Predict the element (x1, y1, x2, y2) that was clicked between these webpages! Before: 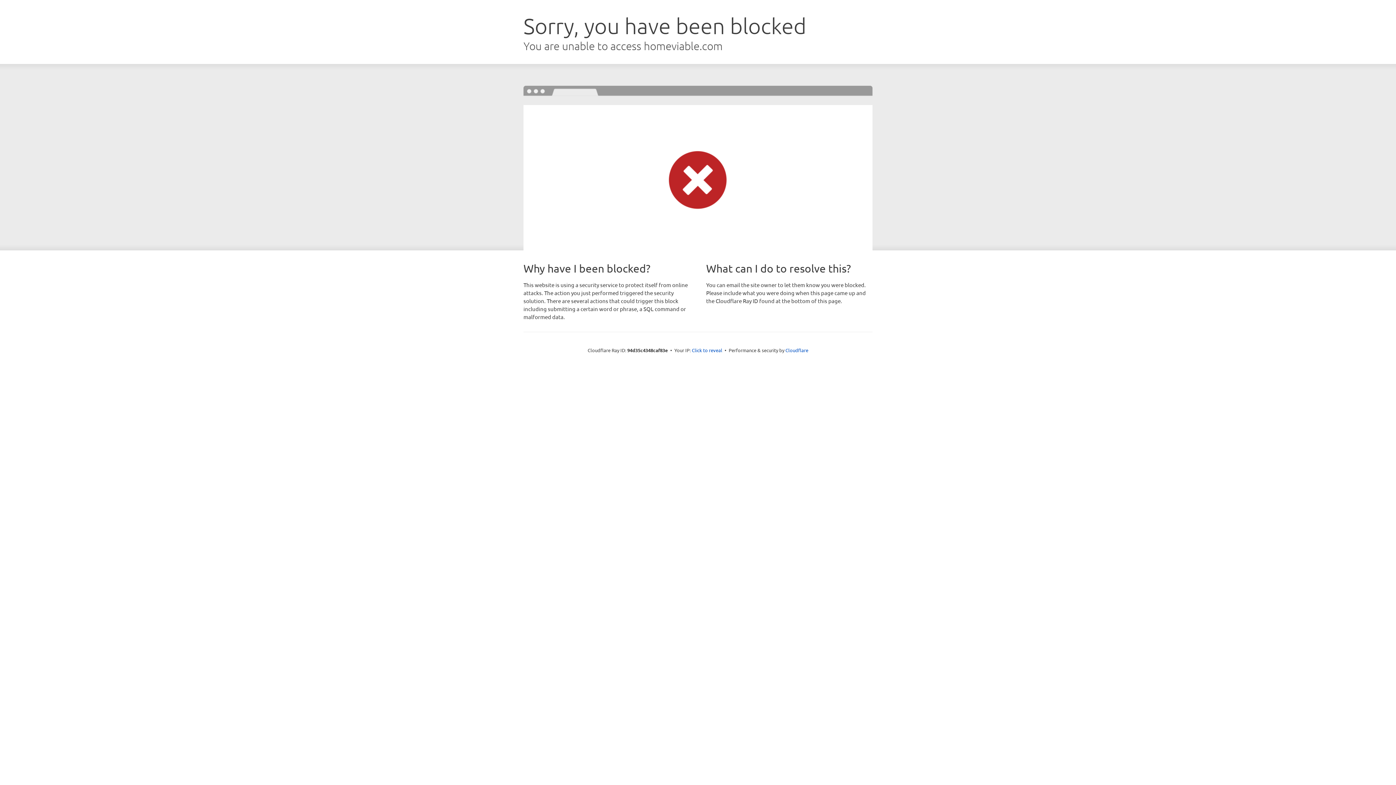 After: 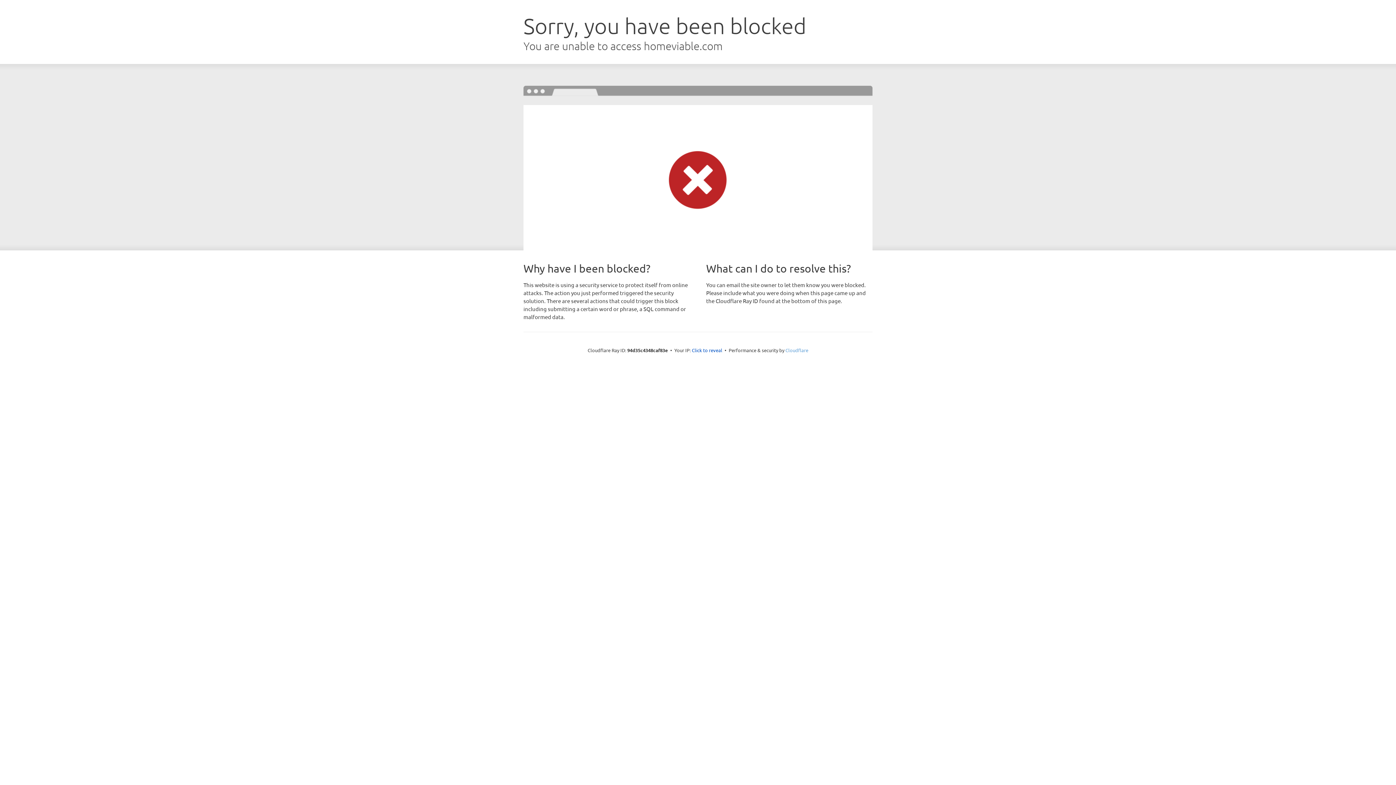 Action: bbox: (785, 347, 808, 353) label: Cloudflare